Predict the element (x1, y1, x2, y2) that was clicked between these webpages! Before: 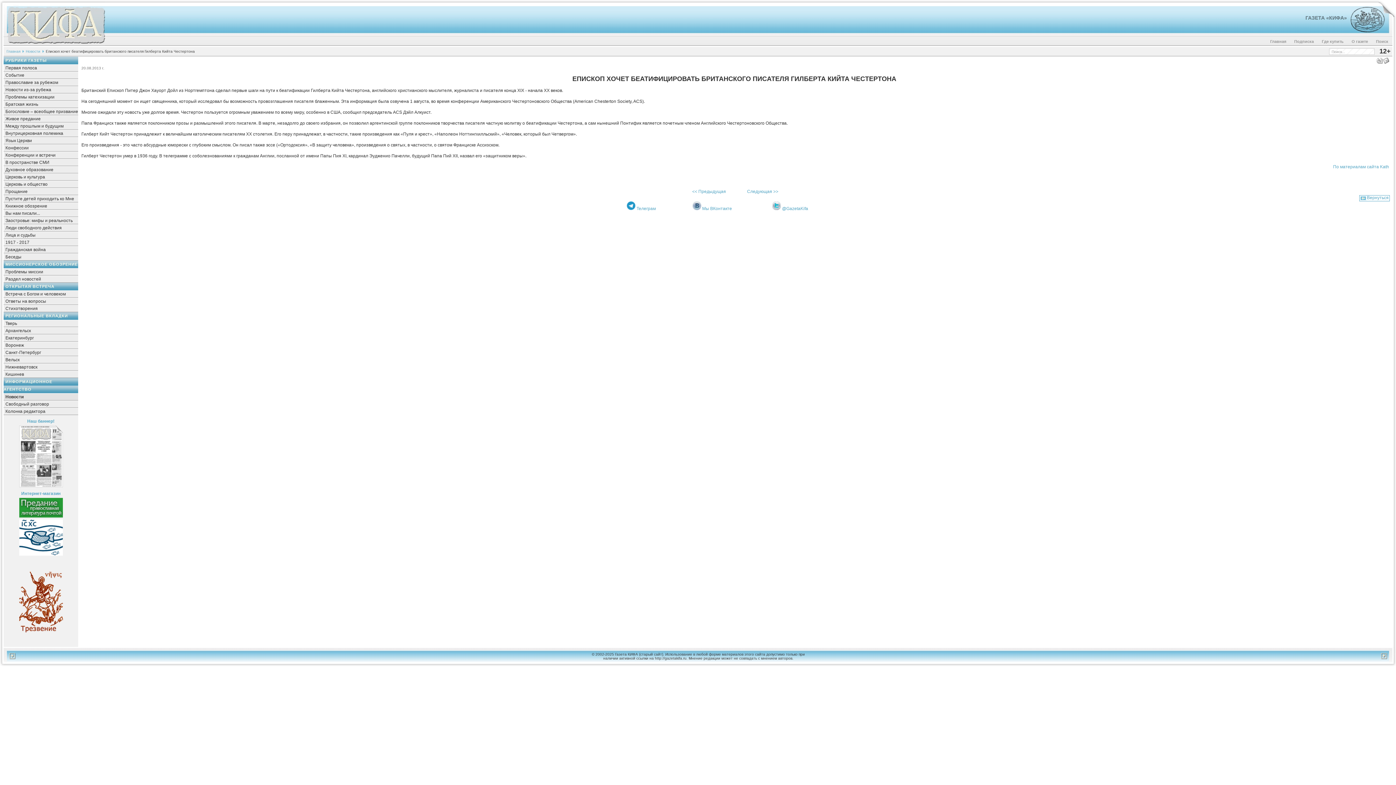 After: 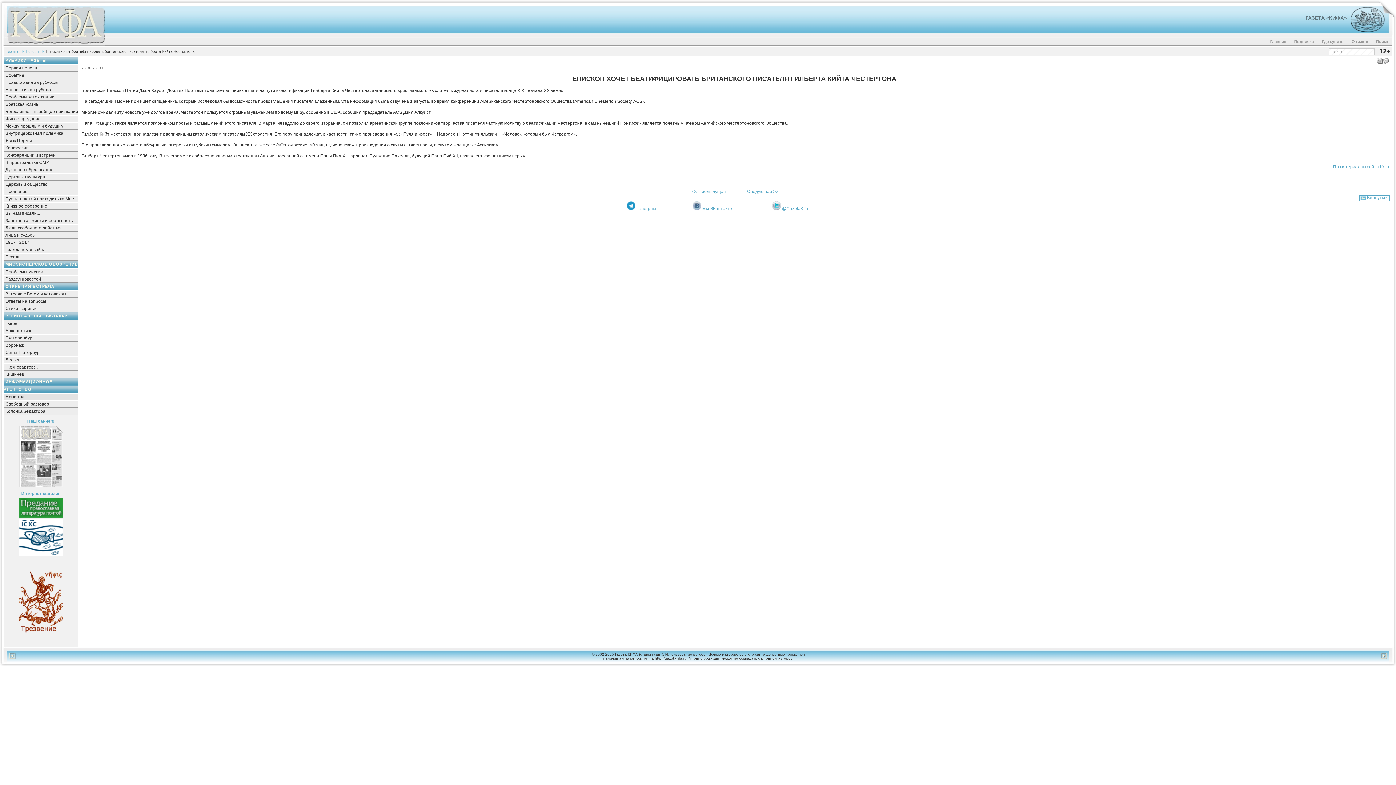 Action: bbox: (19, 513, 62, 518)